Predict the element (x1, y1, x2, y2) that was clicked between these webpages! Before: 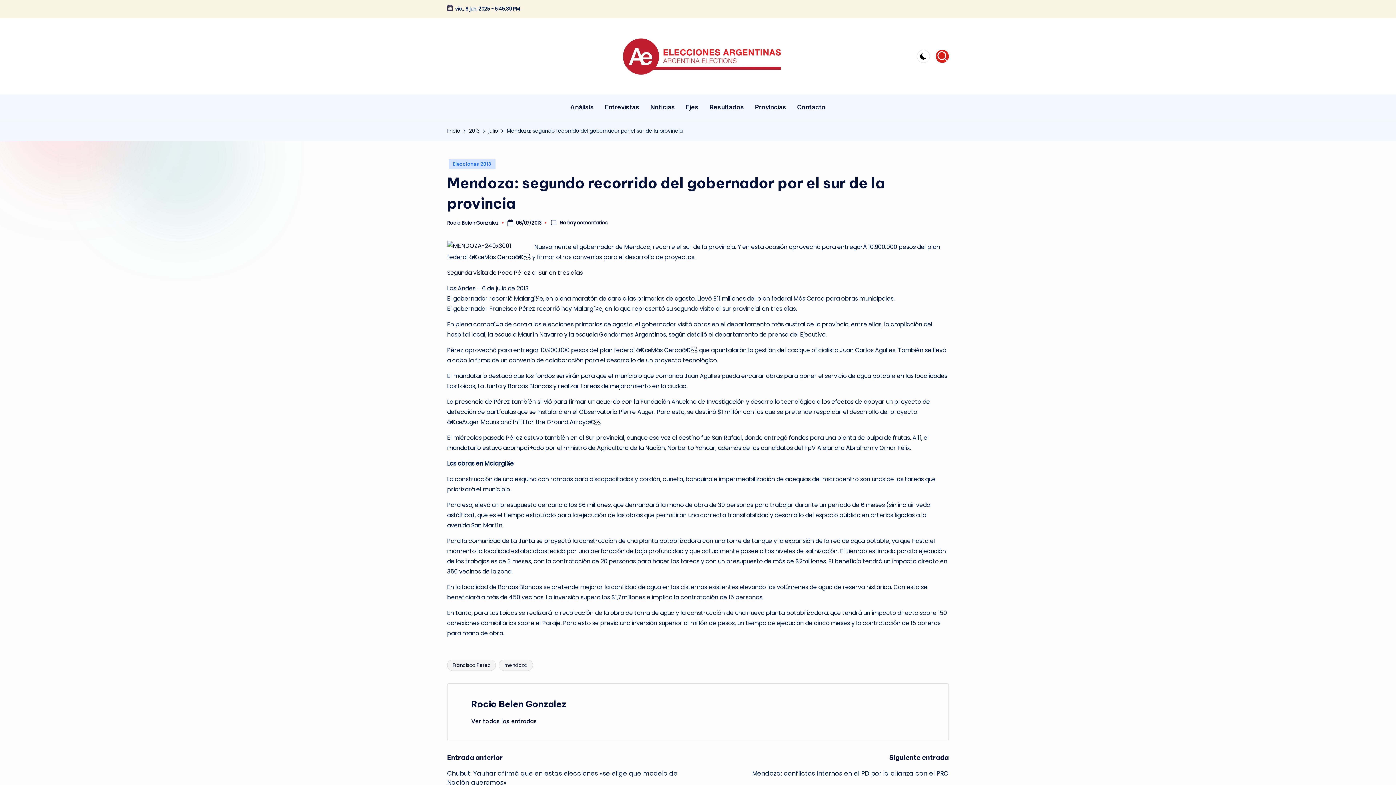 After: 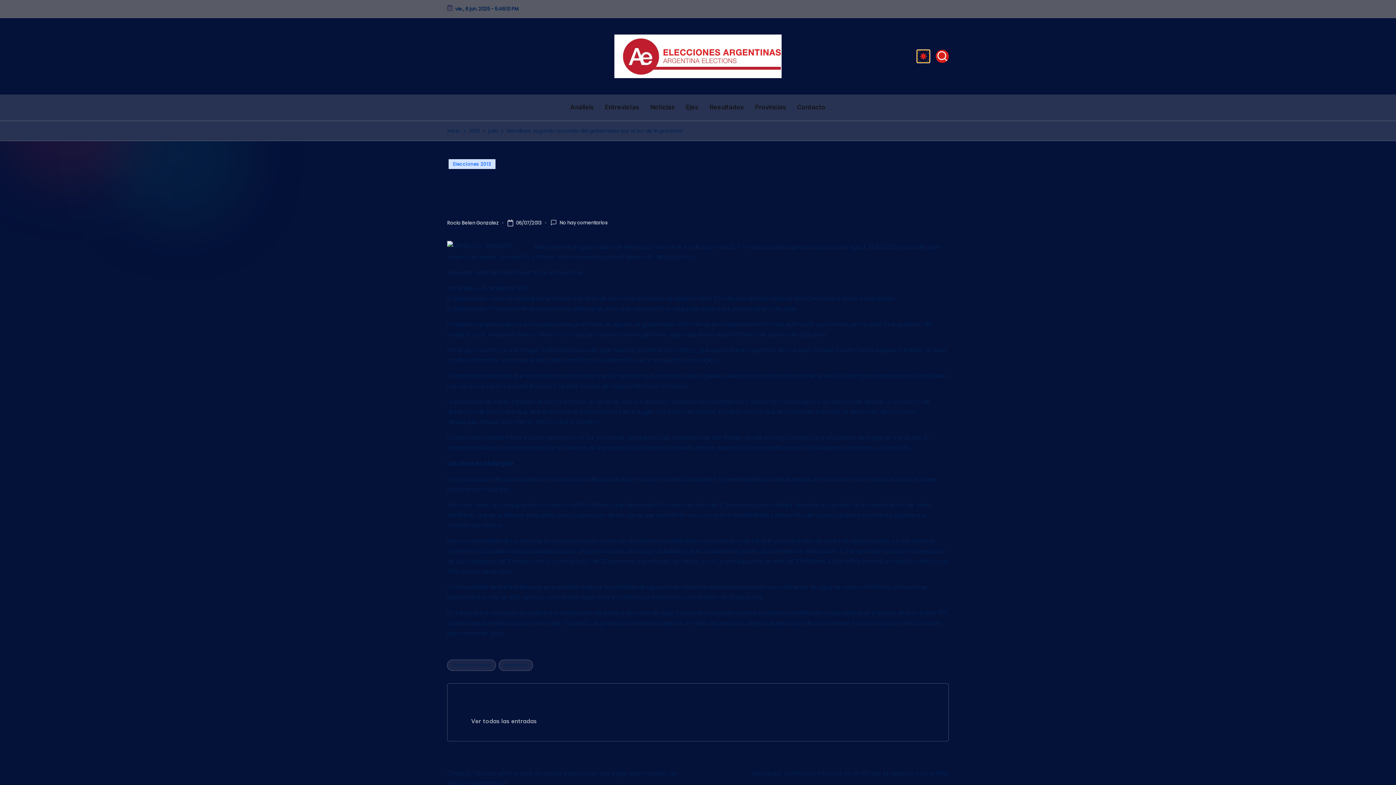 Action: bbox: (917, 49, 930, 62)